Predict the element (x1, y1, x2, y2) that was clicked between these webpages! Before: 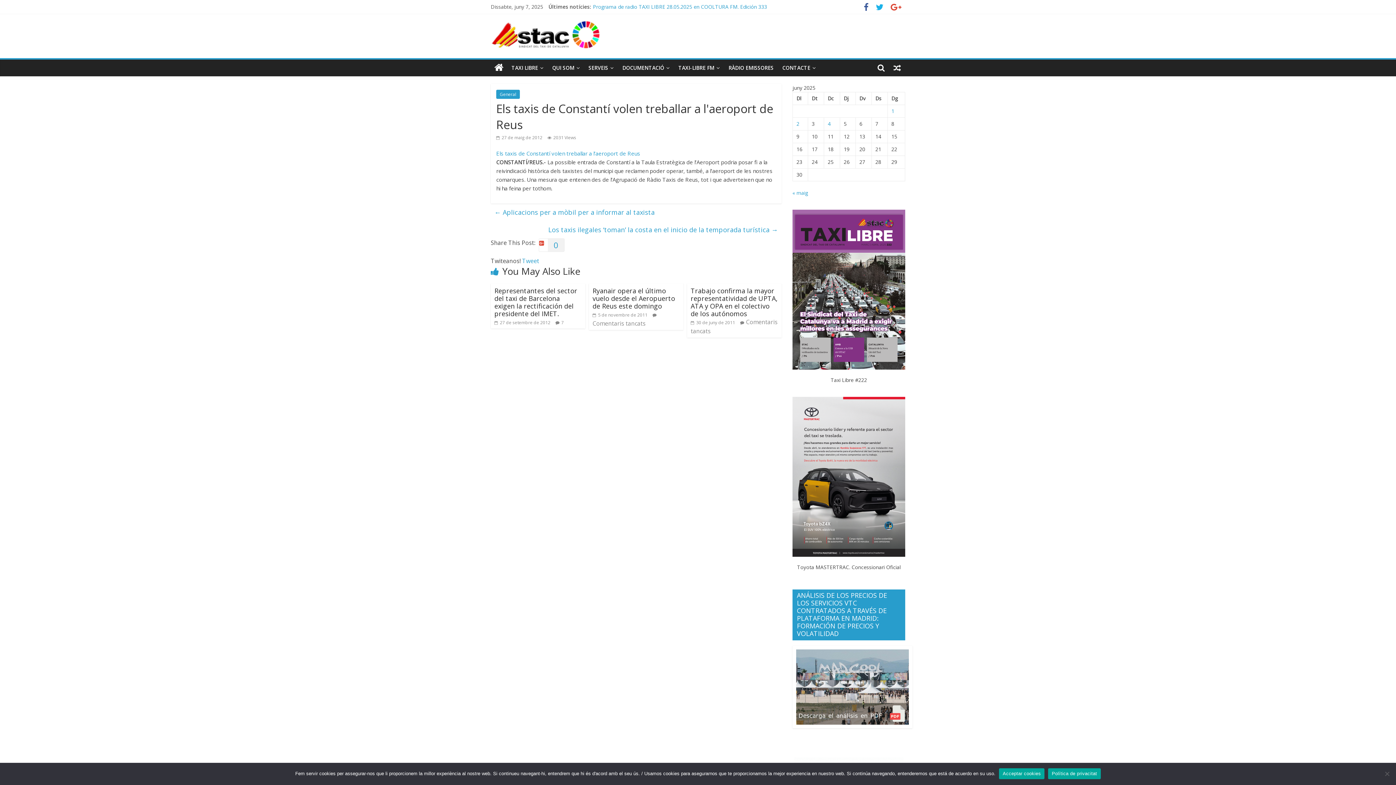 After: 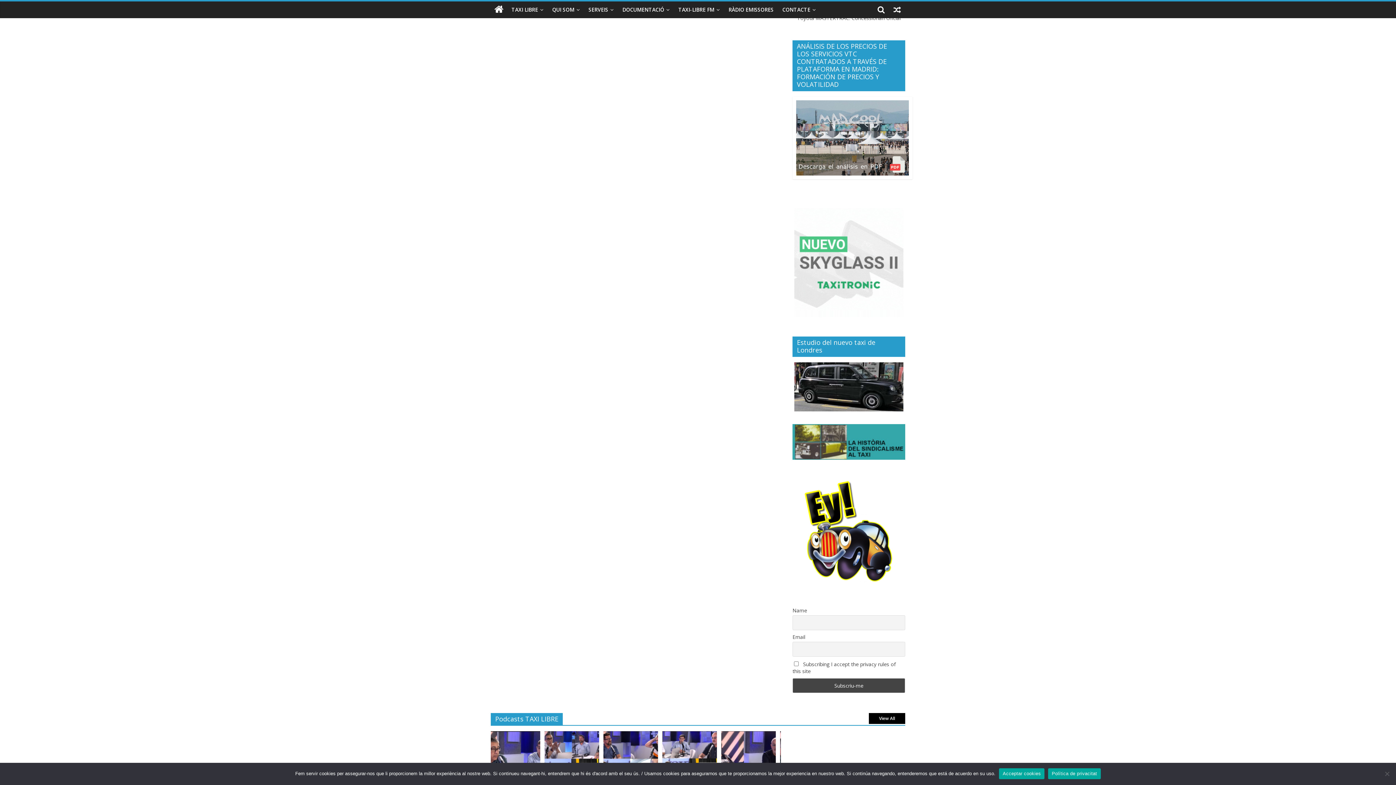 Action: bbox: (561, 319, 564, 325) label: 7